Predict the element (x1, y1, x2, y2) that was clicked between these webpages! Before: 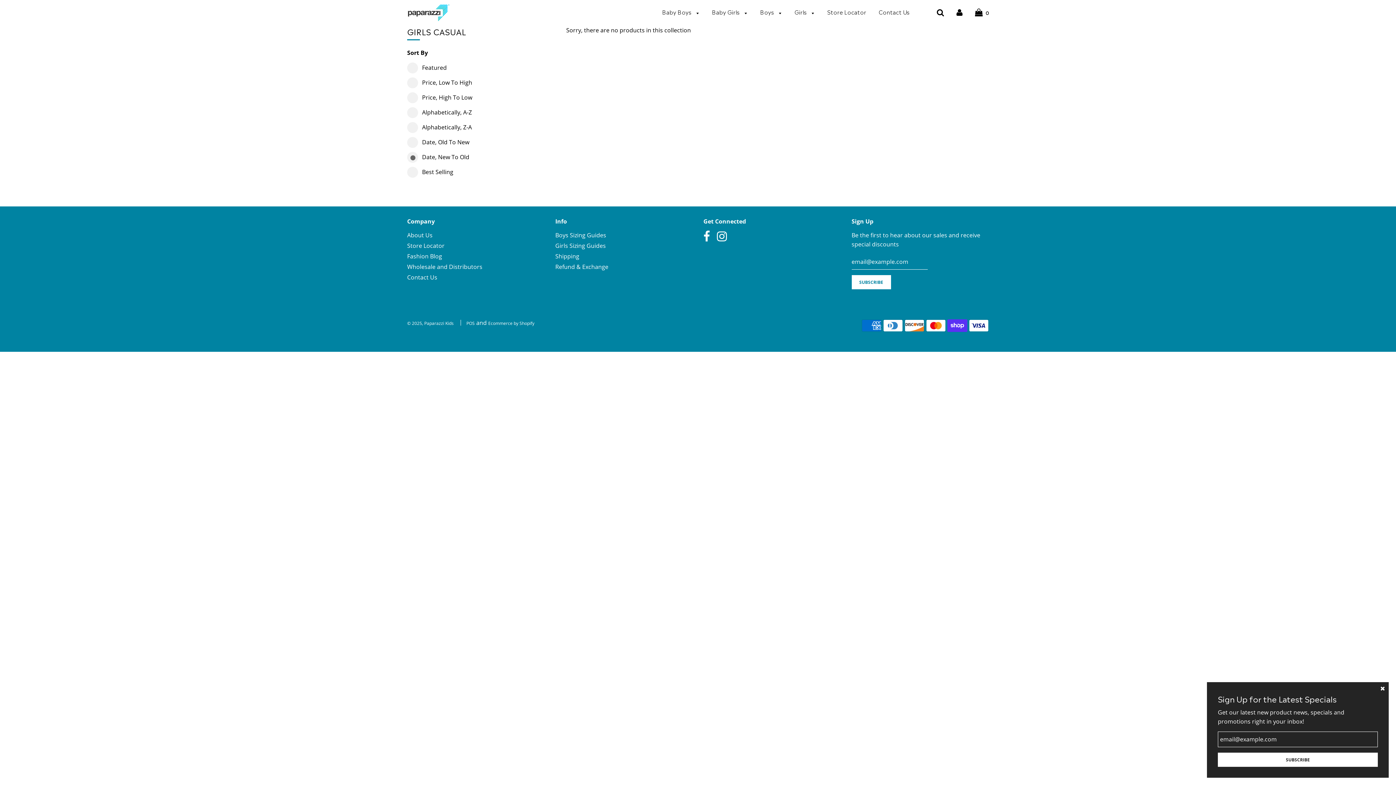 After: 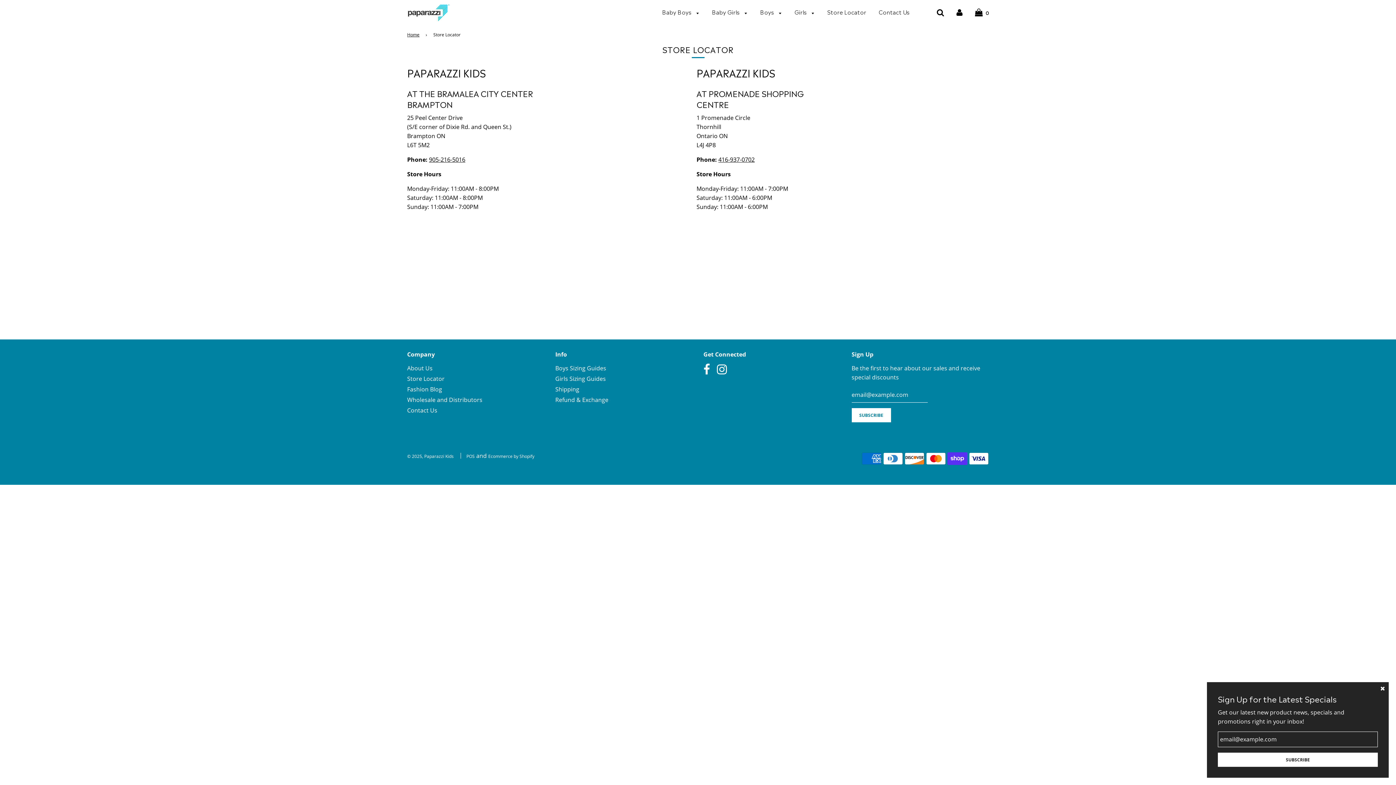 Action: label: Store Locator bbox: (822, 3, 872, 20)